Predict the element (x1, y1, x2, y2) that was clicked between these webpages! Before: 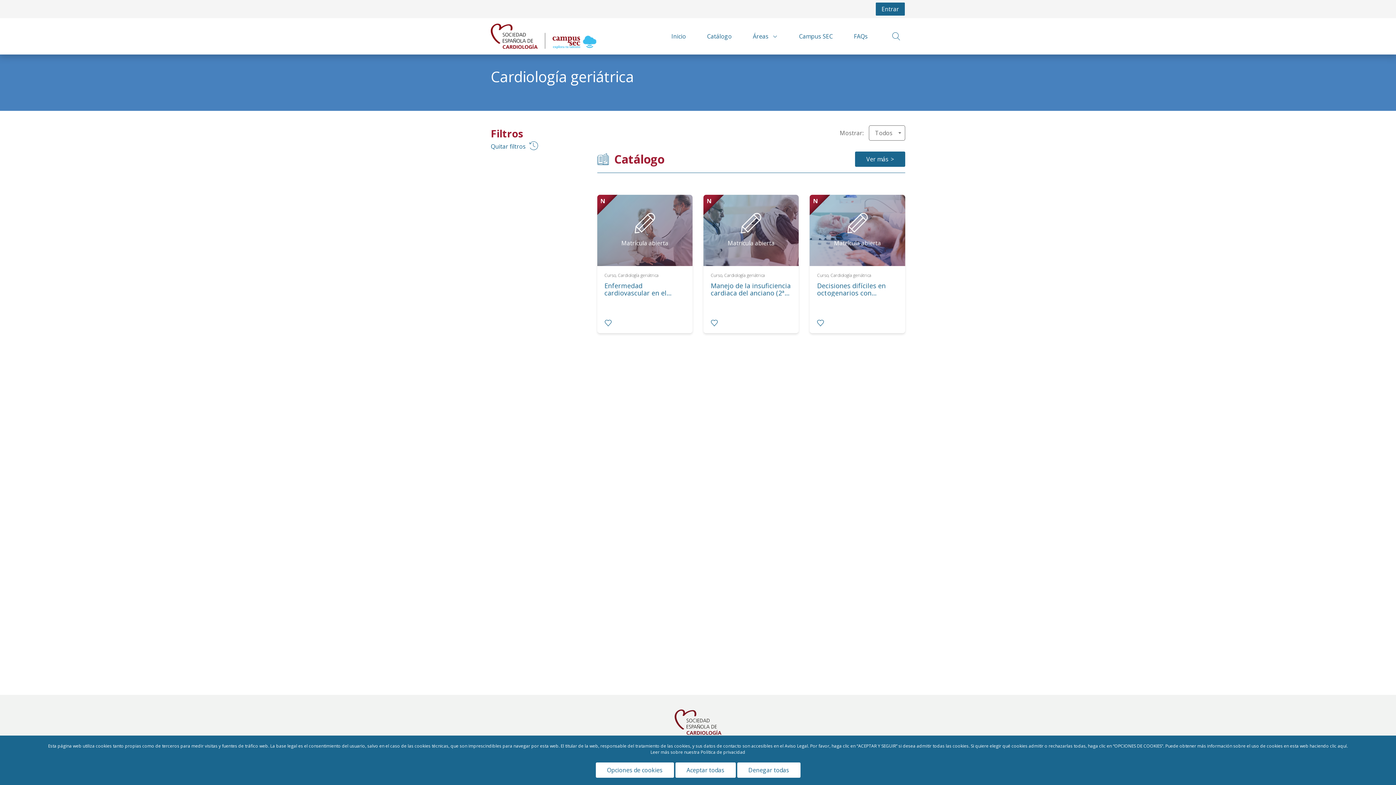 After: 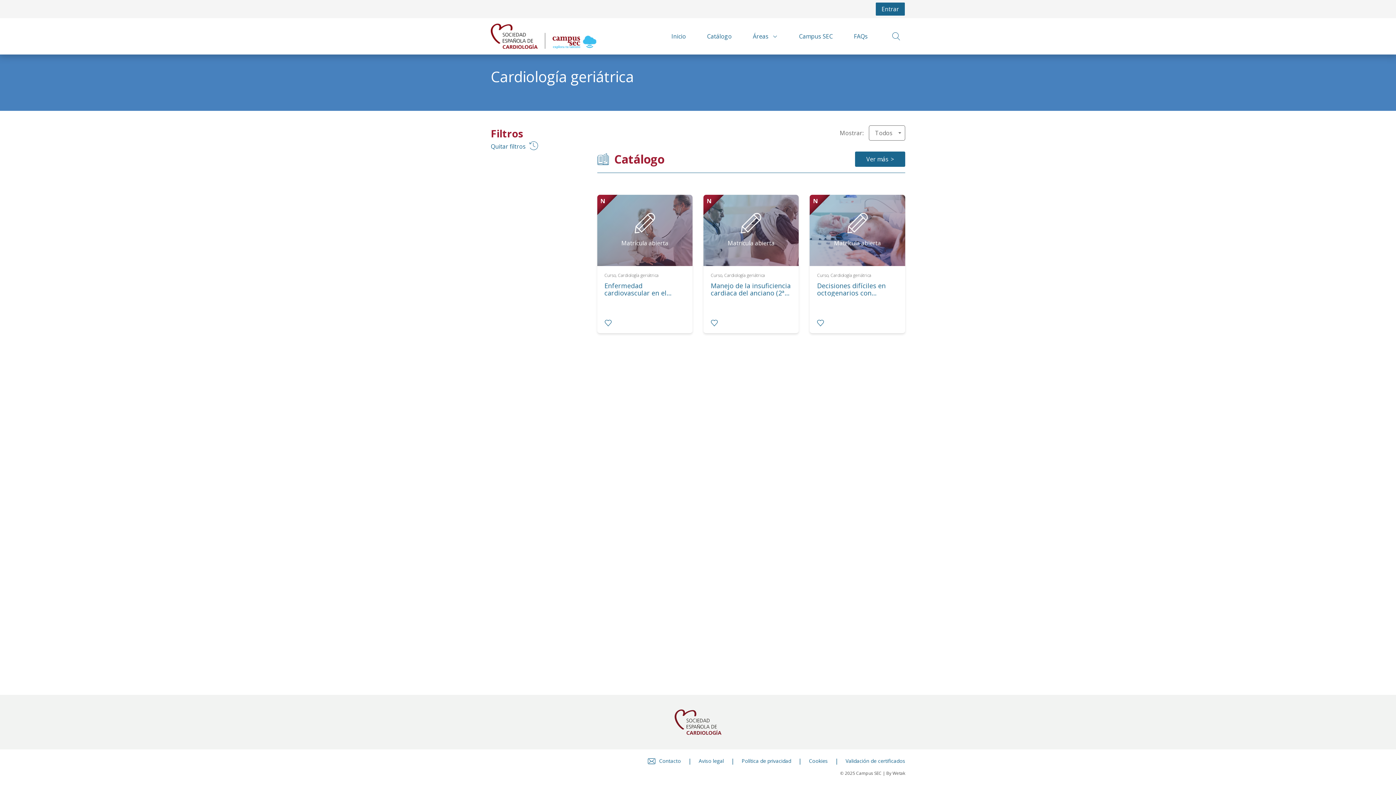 Action: bbox: (737, 762, 800, 778) label: Denegar todas